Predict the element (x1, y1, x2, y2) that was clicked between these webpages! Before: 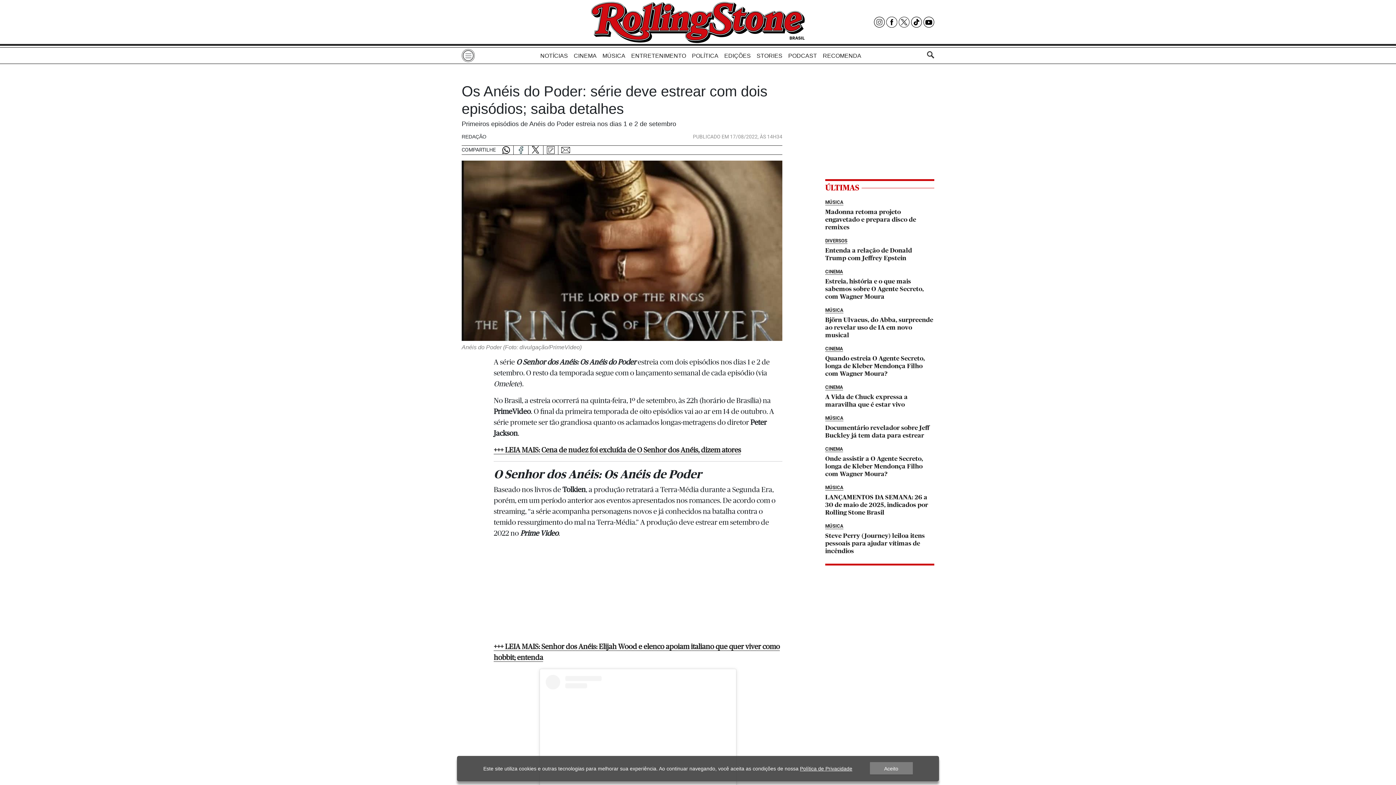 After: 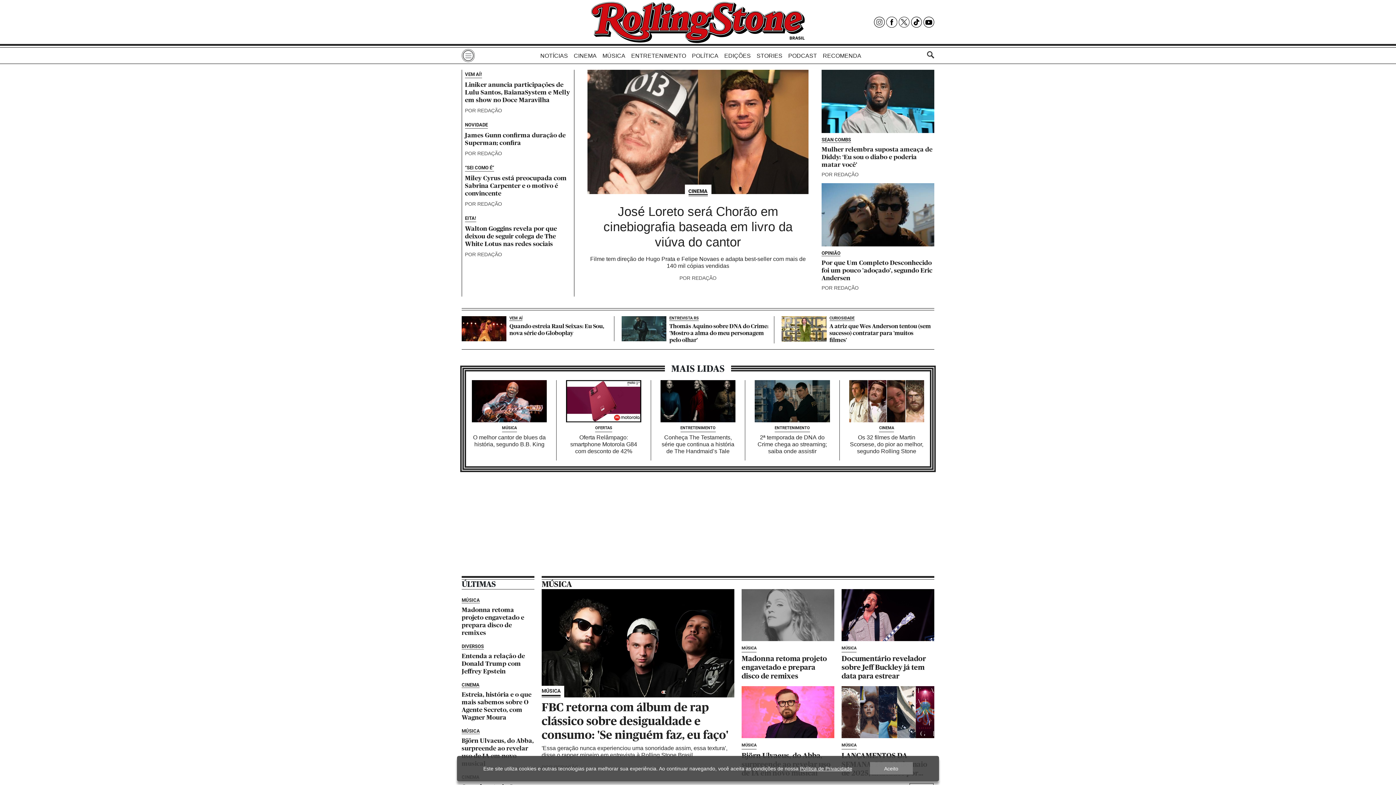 Action: bbox: (581, 0, 814, 44)